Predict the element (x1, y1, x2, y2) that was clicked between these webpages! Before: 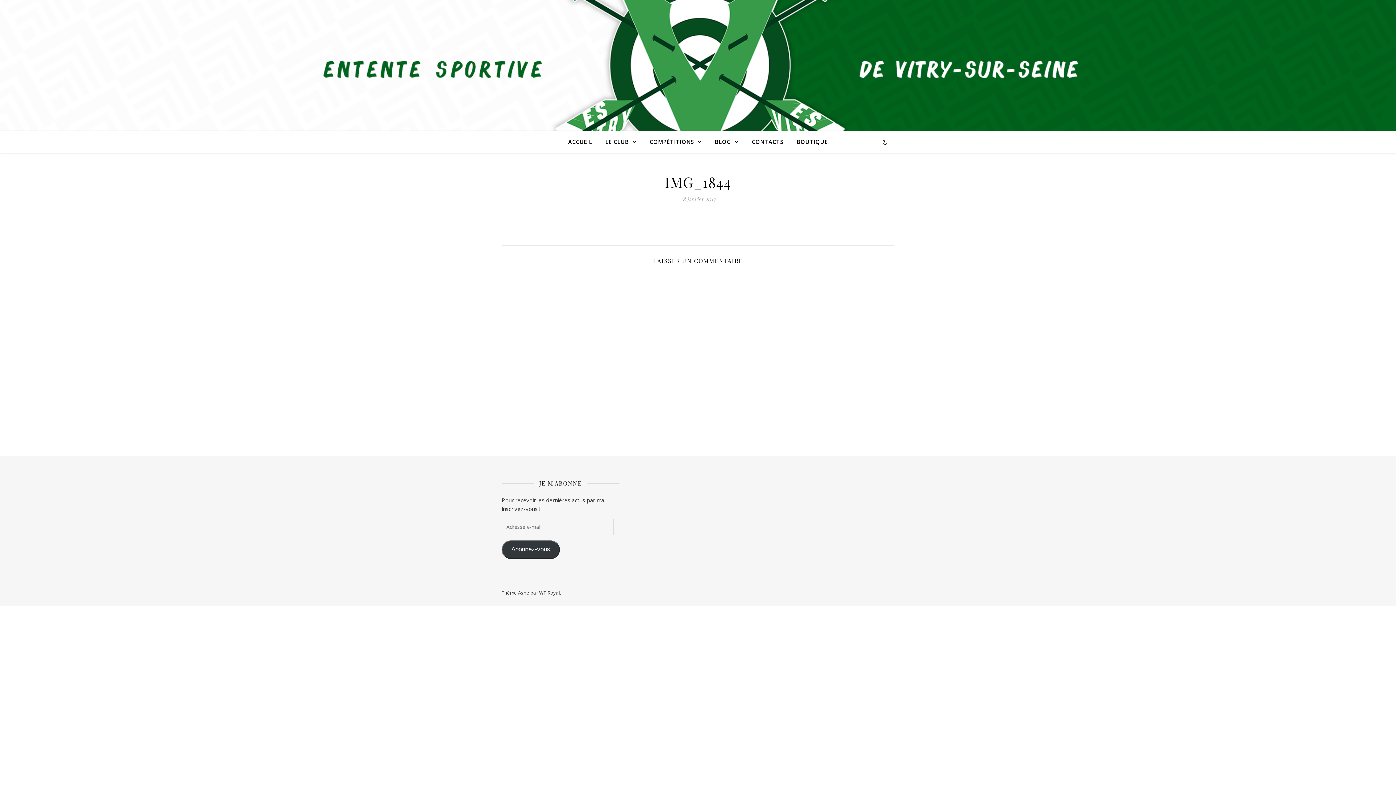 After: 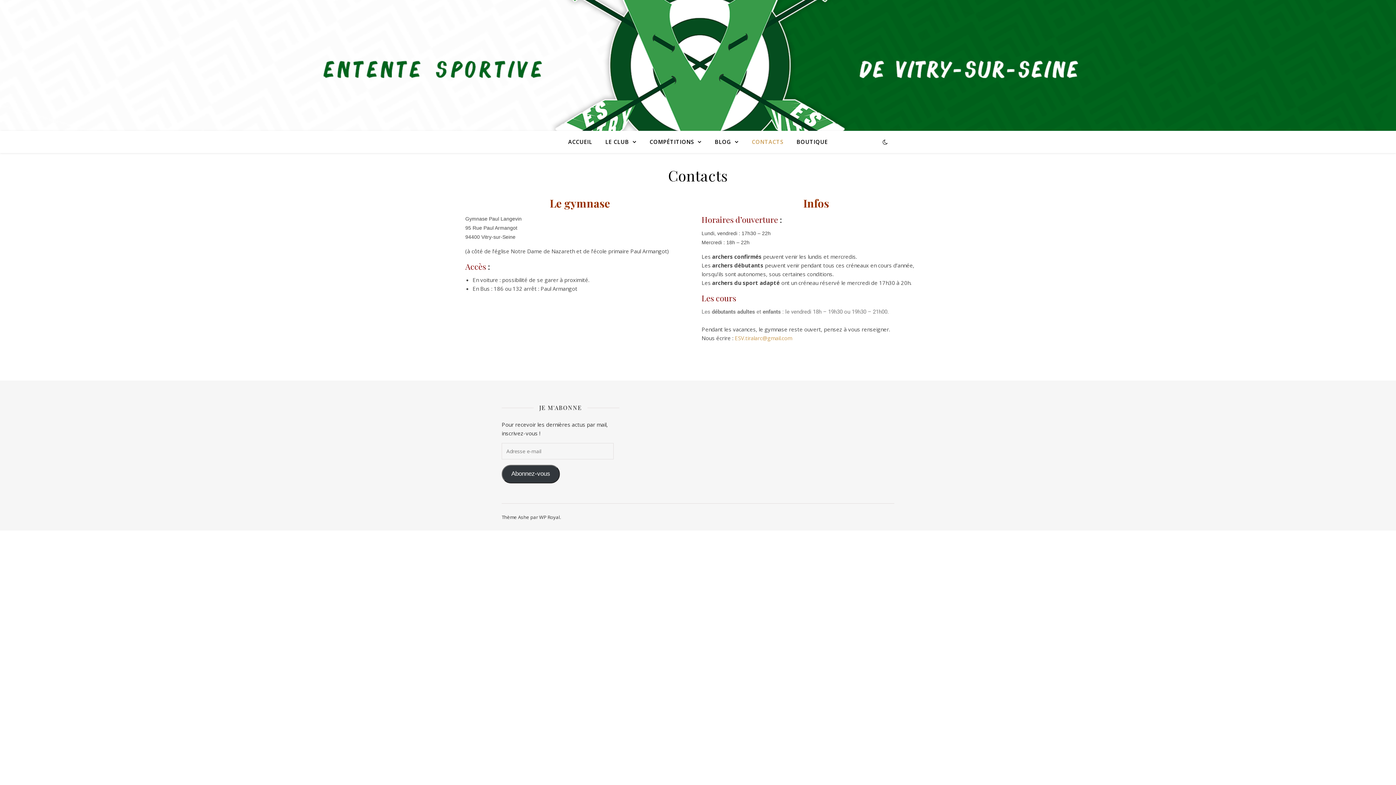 Action: bbox: (746, 130, 789, 152) label: CONTACTS